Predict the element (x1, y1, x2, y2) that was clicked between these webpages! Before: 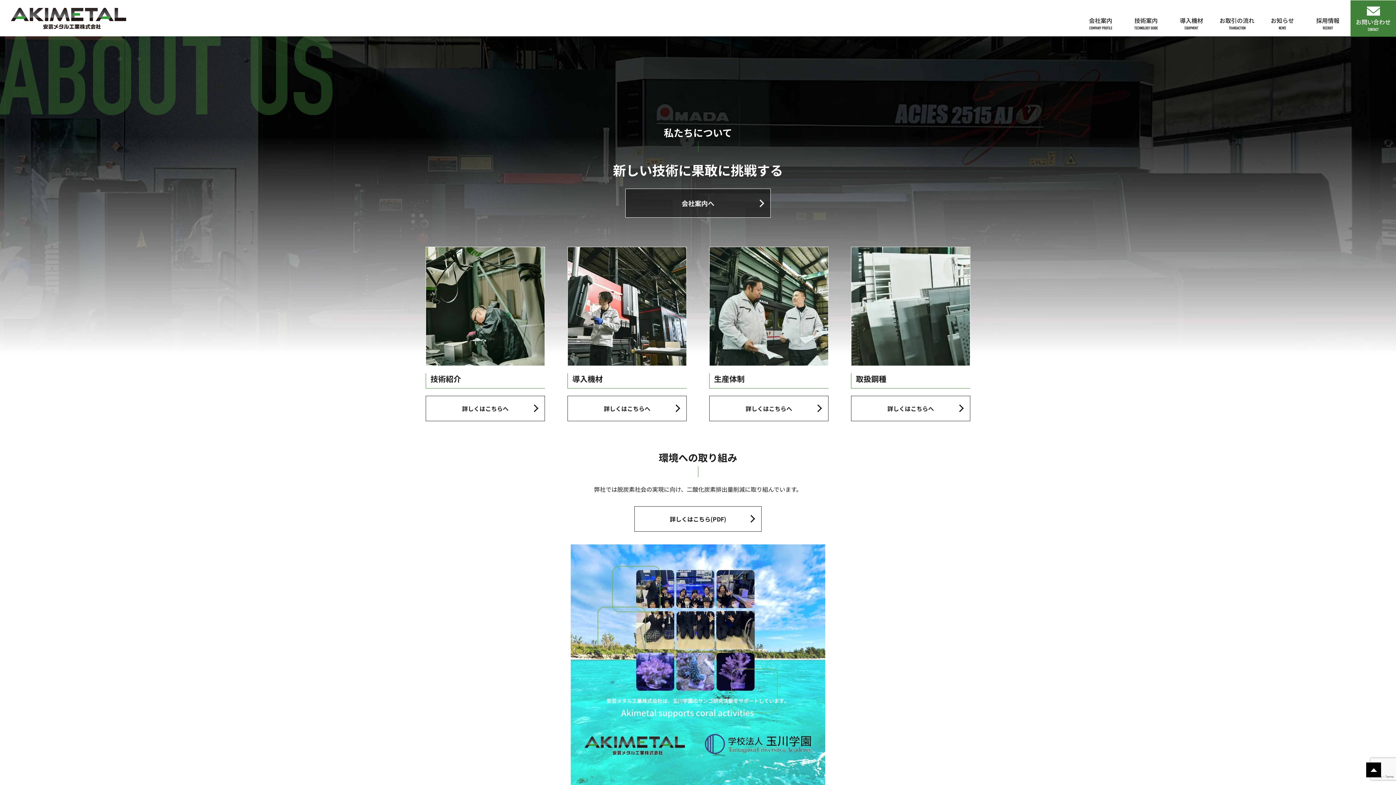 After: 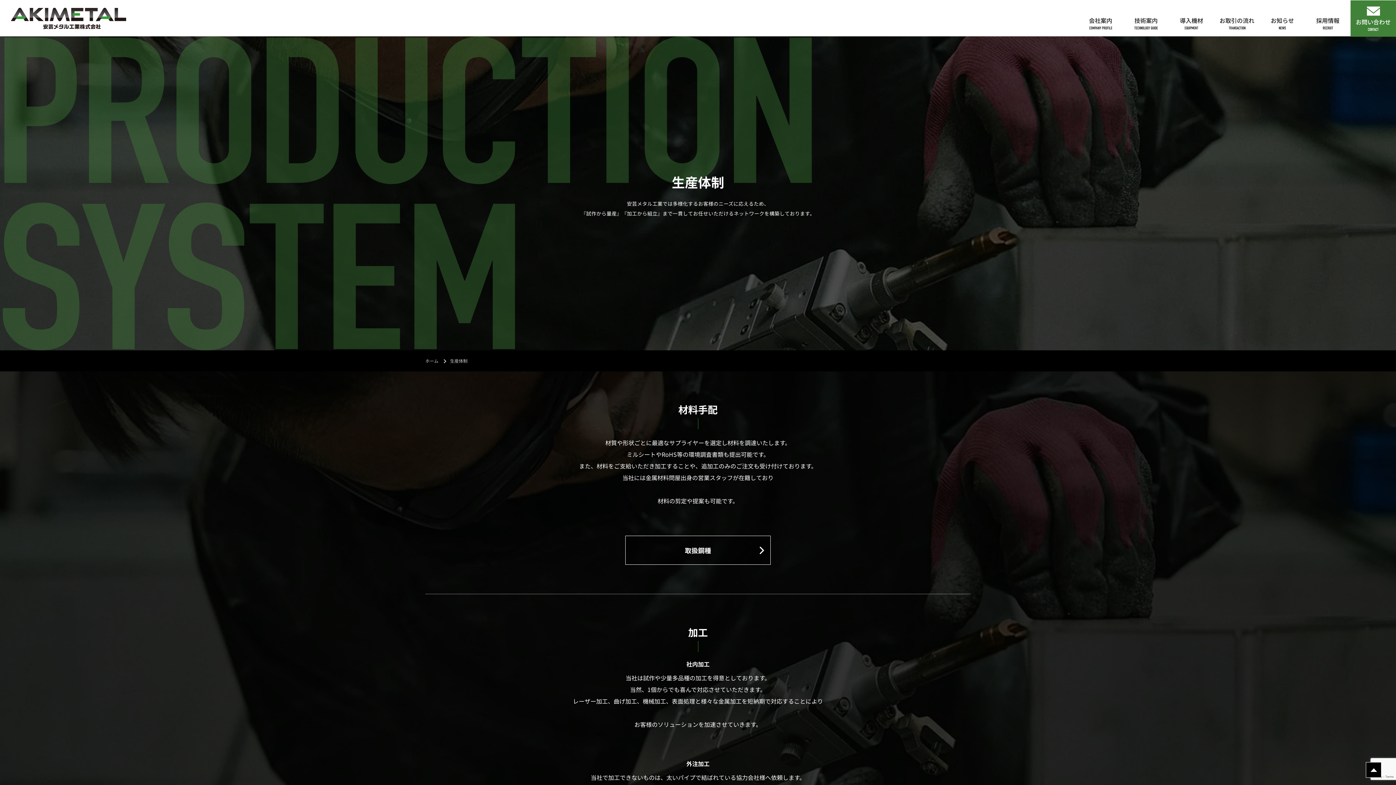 Action: label: 生産体制
詳しくはこちらへ bbox: (709, 246, 828, 421)